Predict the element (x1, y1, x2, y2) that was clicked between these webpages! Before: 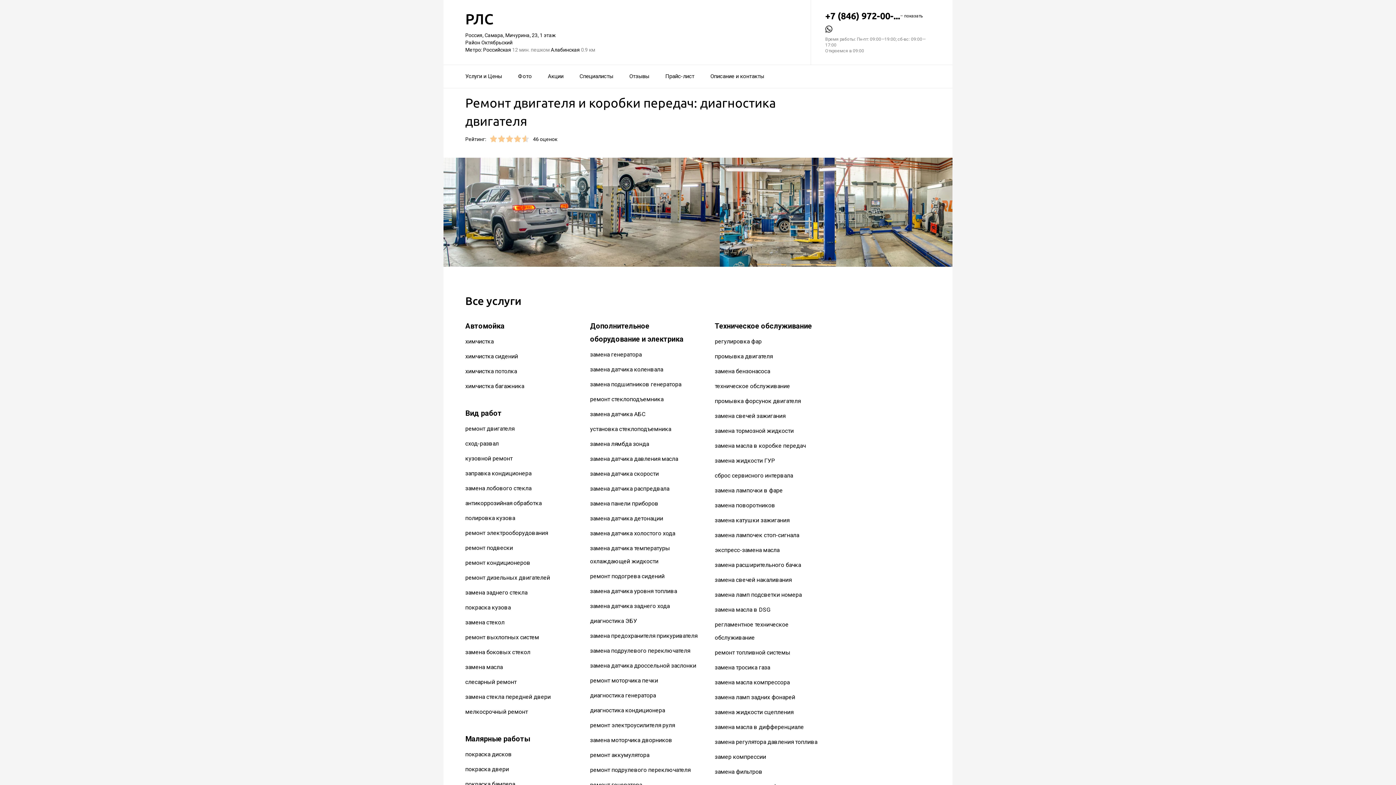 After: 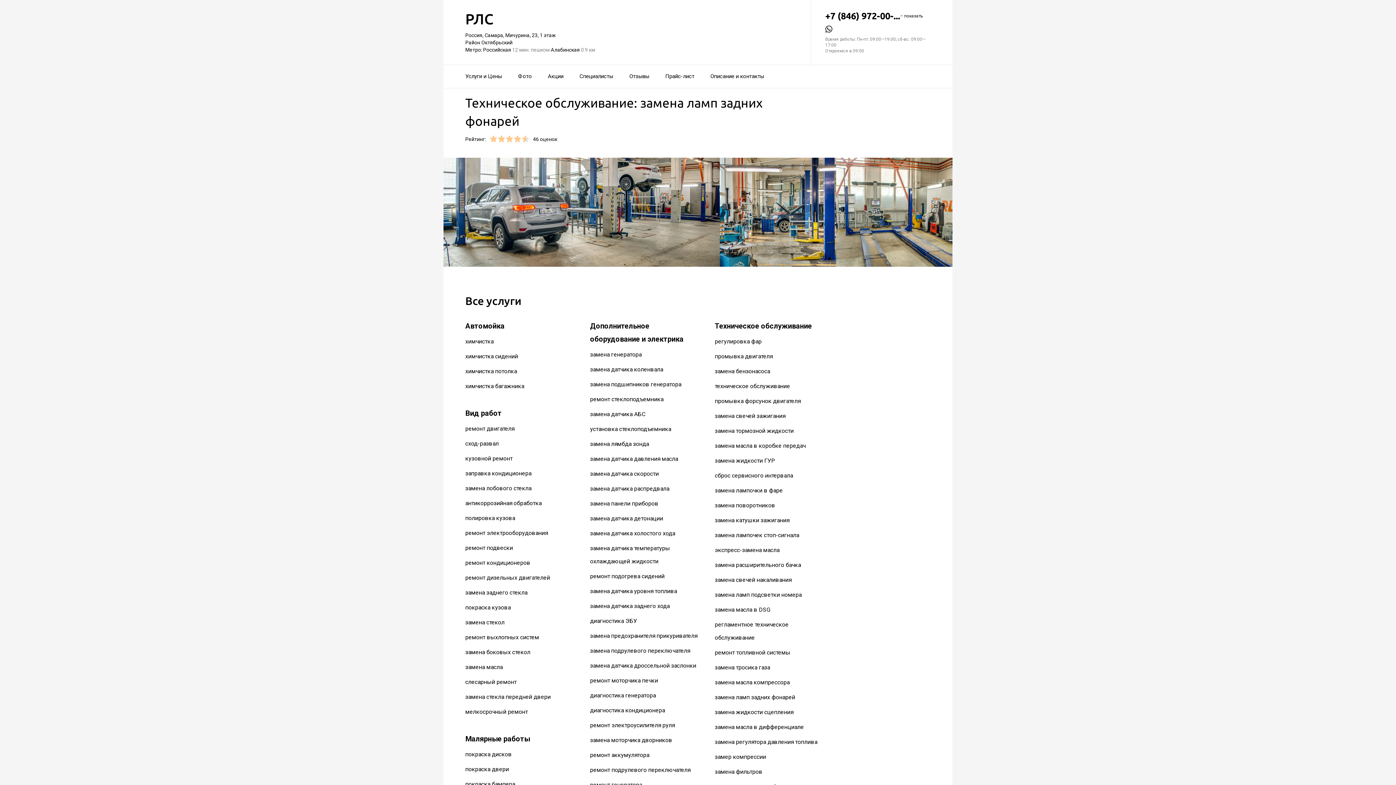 Action: bbox: (715, 694, 795, 701) label: замена ламп задних фонарей